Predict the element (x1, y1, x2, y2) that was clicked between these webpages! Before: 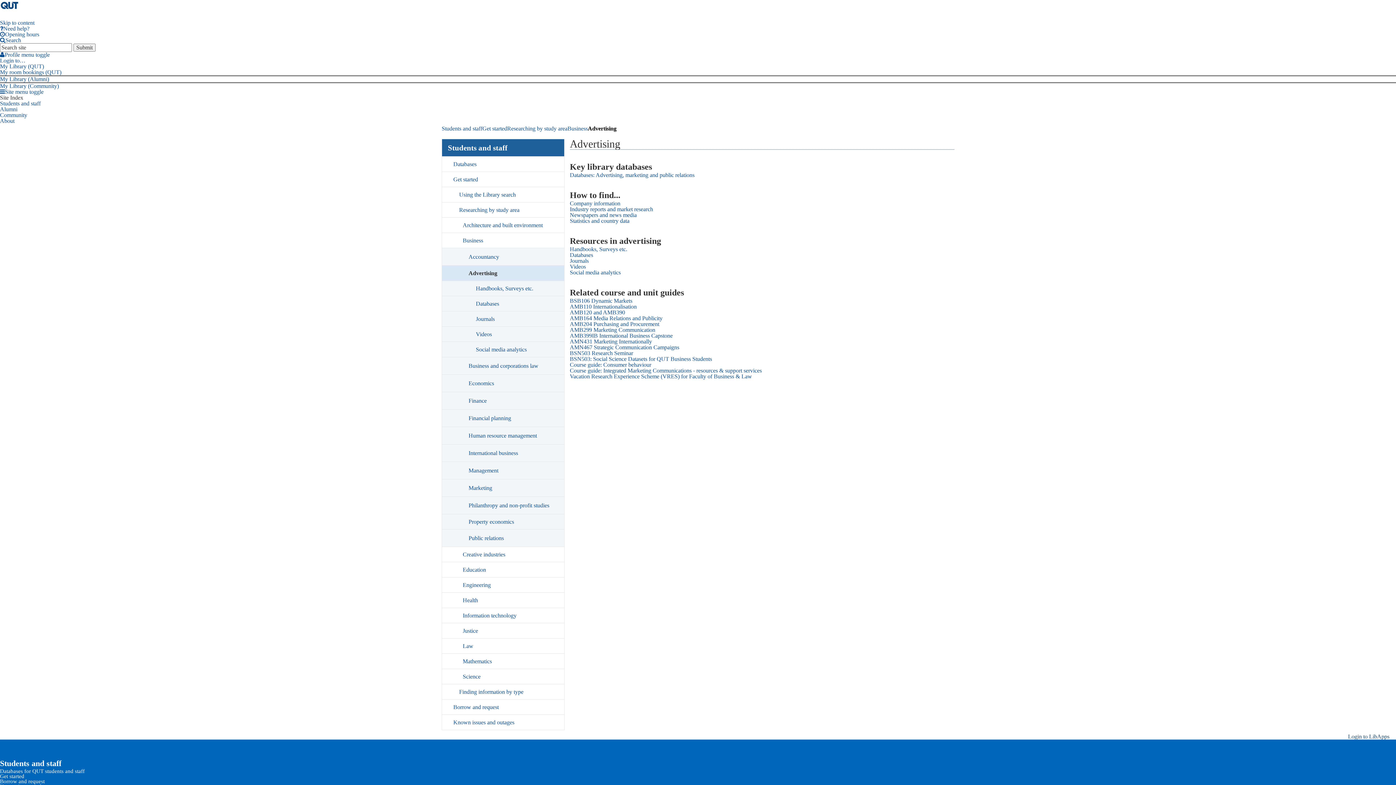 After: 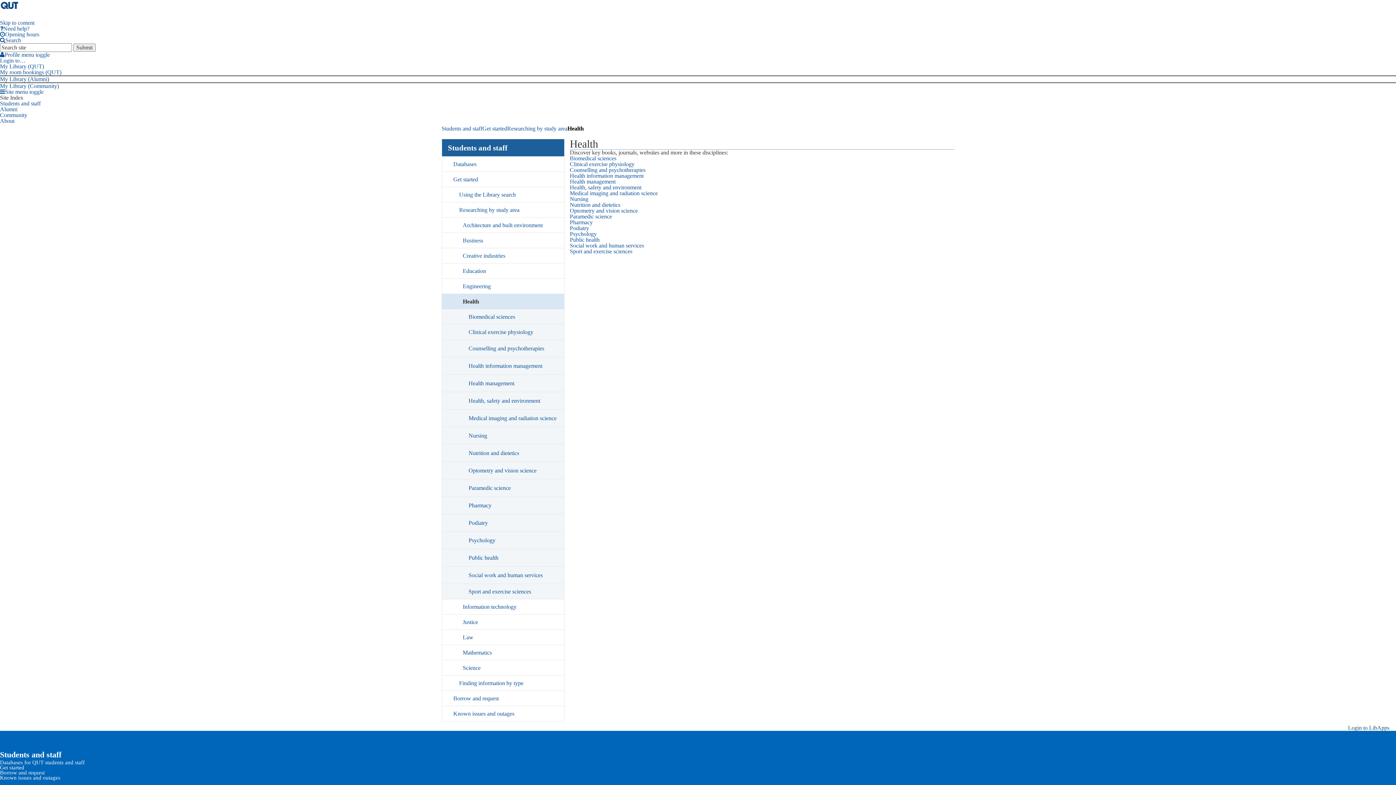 Action: label: Health bbox: (442, 593, 564, 608)